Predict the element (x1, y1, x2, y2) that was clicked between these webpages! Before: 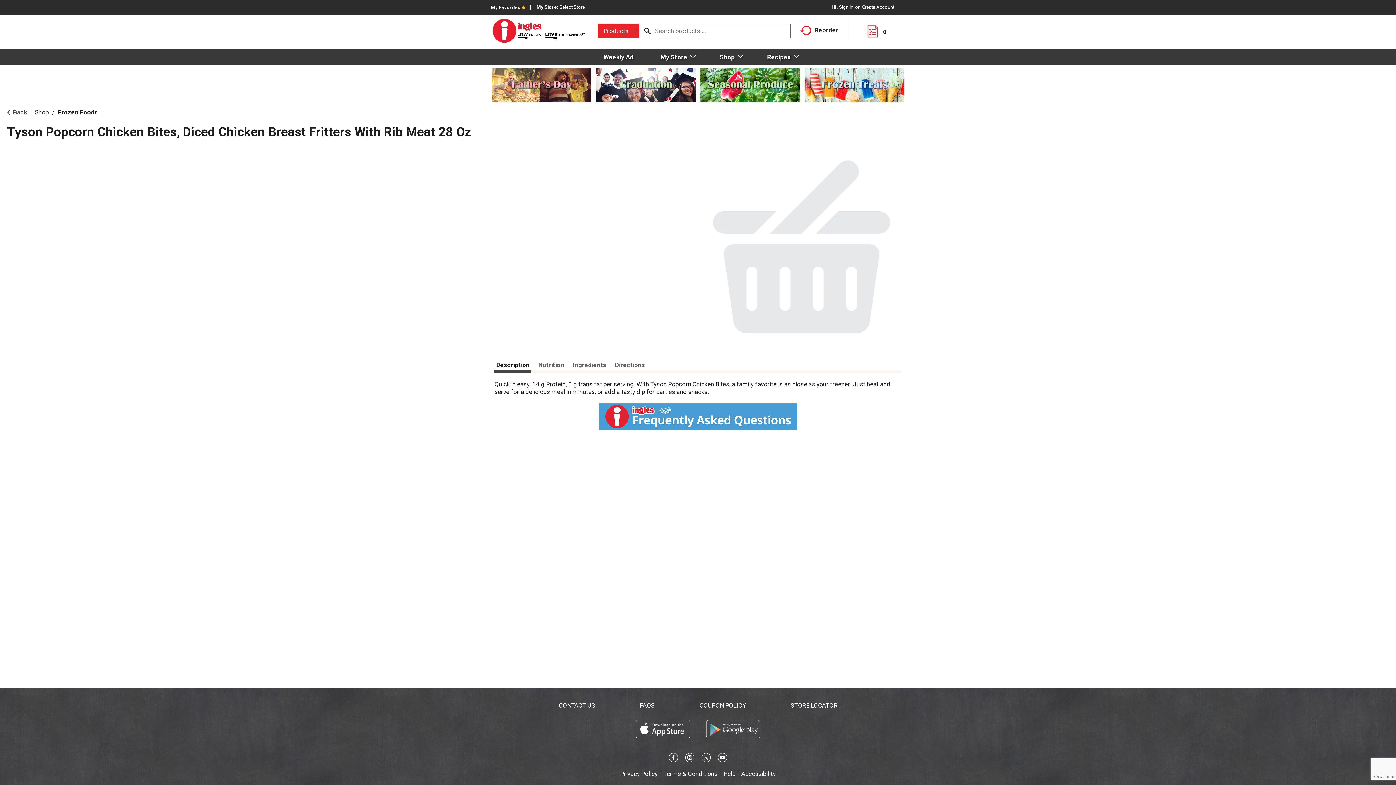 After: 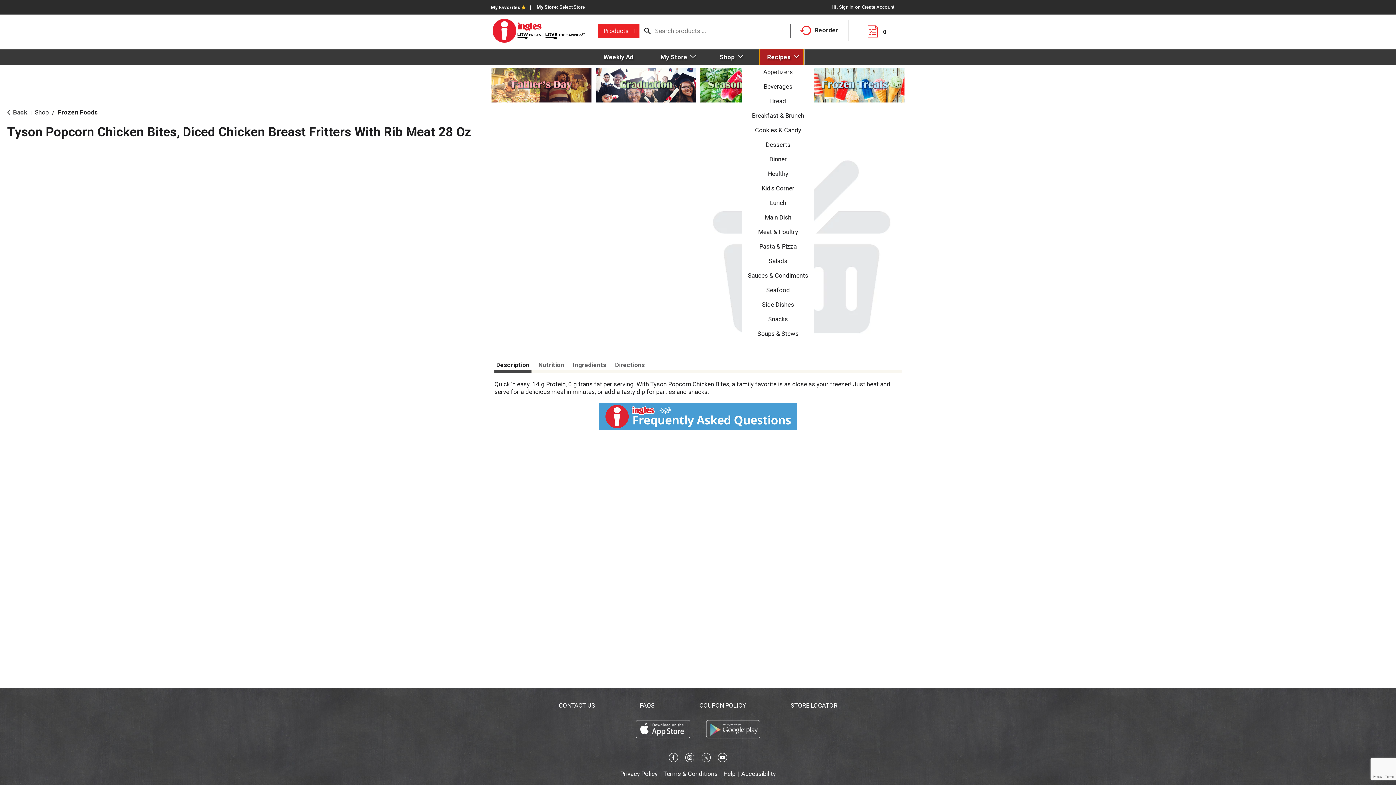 Action: label: Recipes bbox: (760, 49, 803, 64)